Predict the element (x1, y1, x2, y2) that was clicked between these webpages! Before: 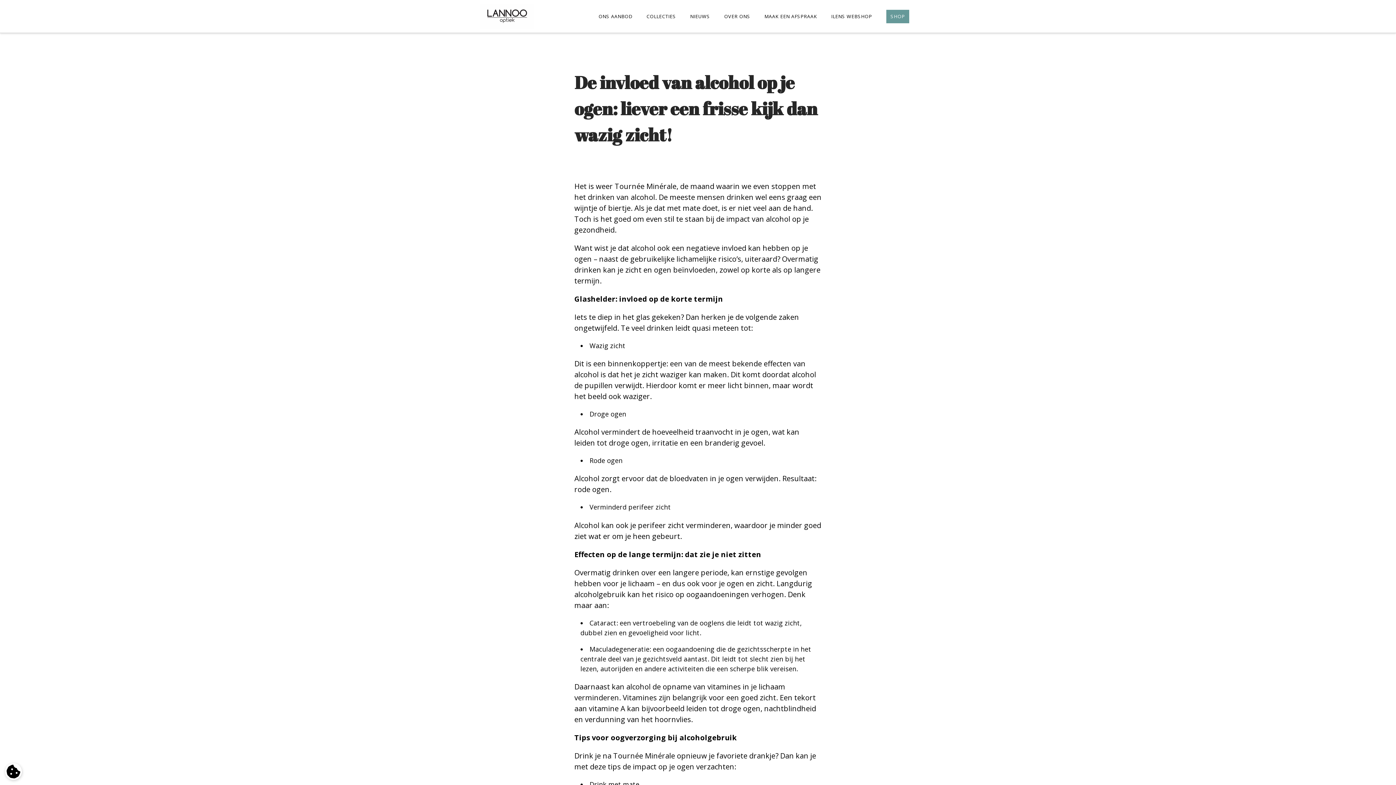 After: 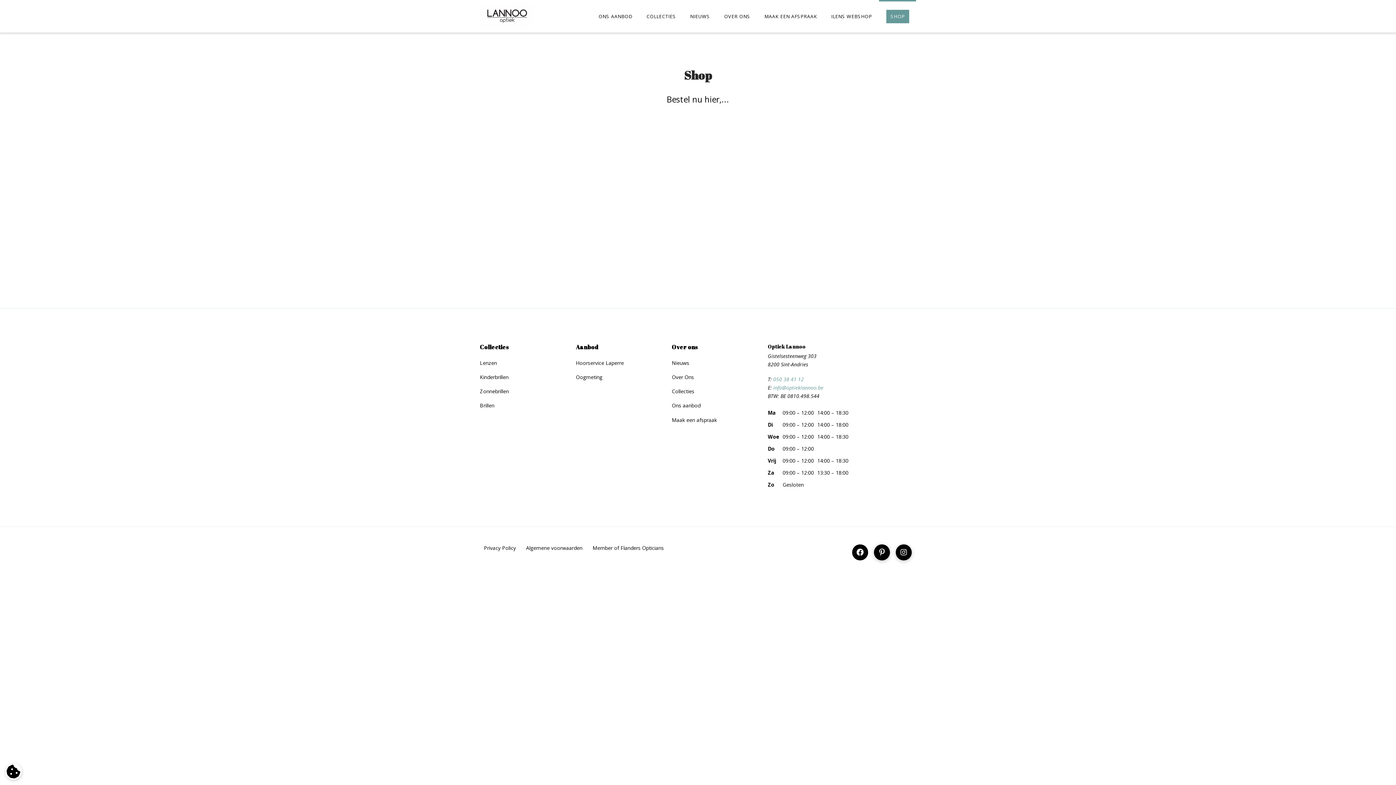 Action: label: SHOP bbox: (879, 0, 916, 32)